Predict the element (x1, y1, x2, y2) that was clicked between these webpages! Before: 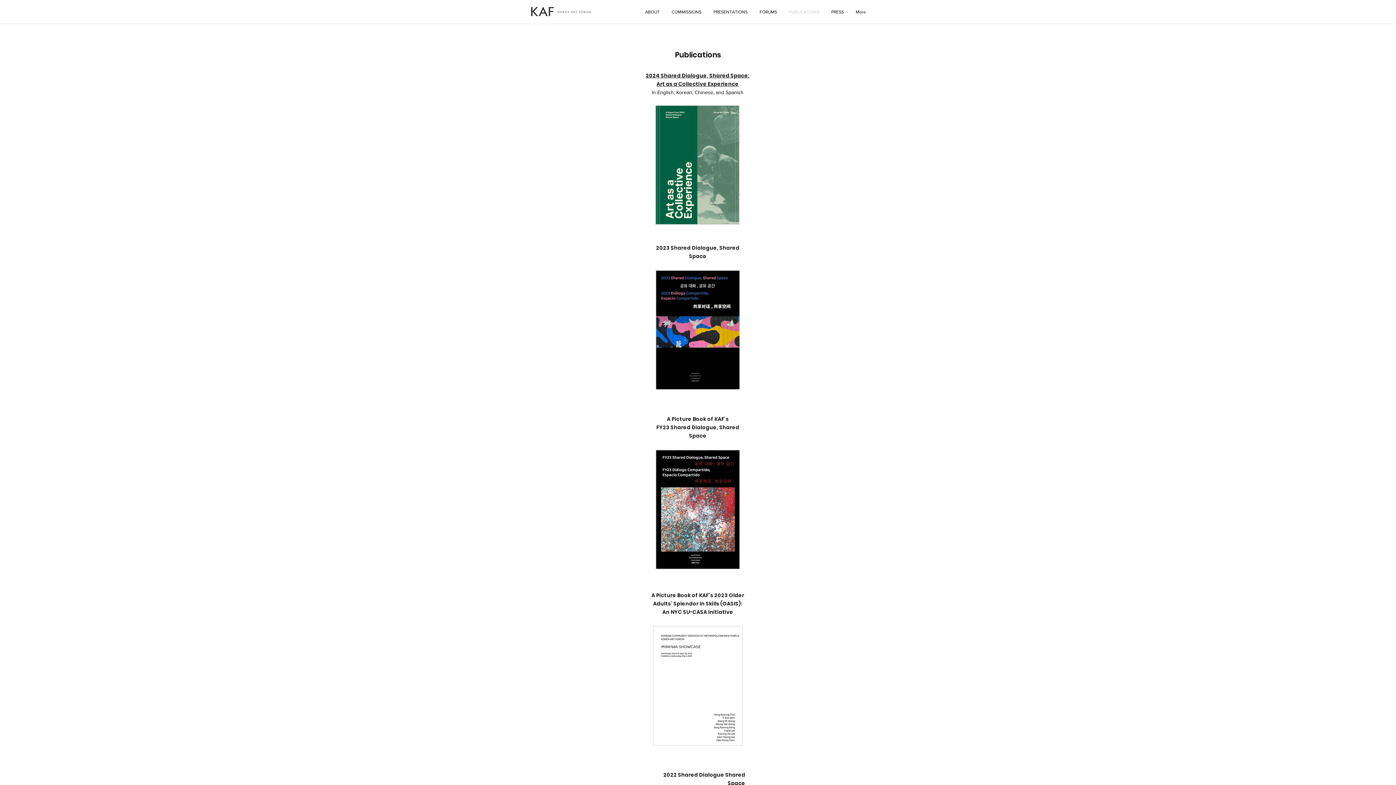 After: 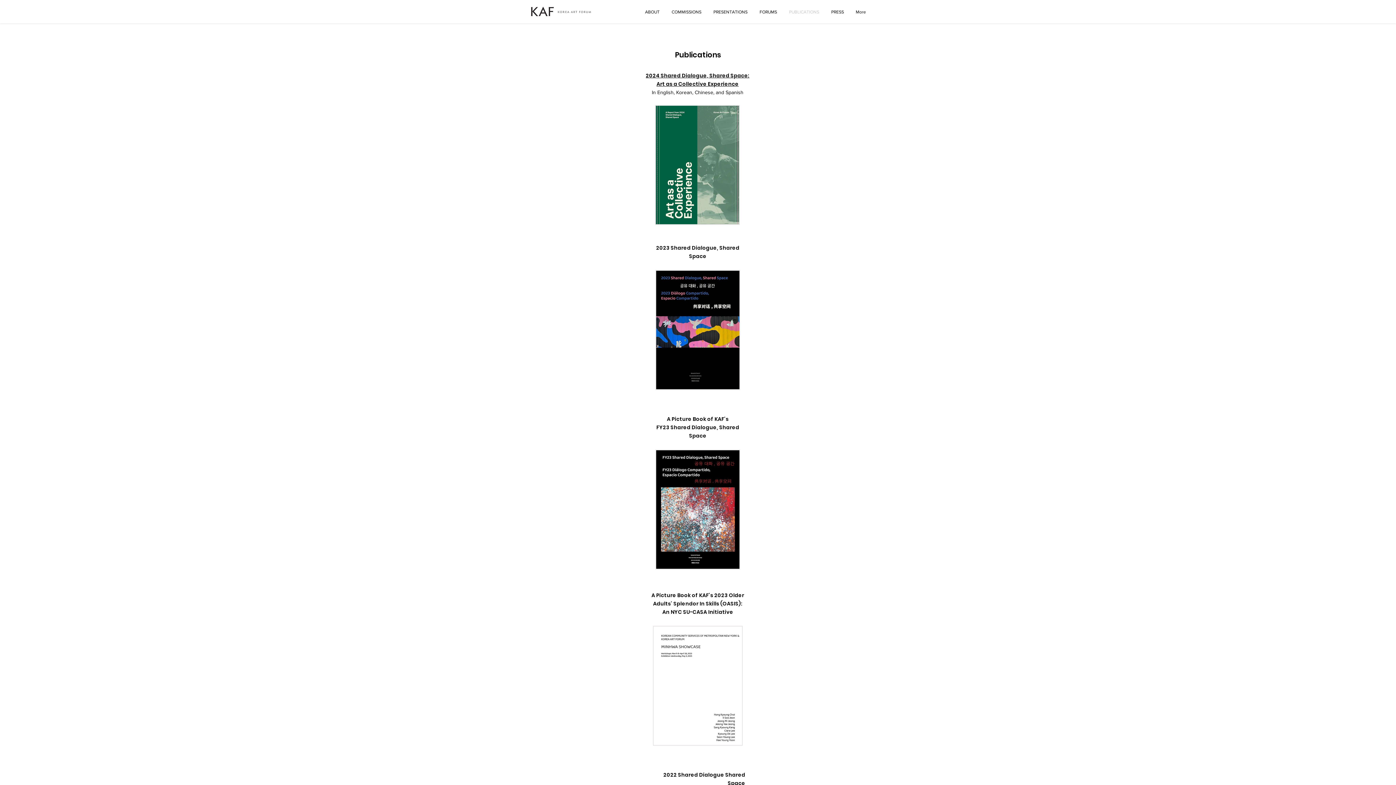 Action: bbox: (653, 626, 742, 746)